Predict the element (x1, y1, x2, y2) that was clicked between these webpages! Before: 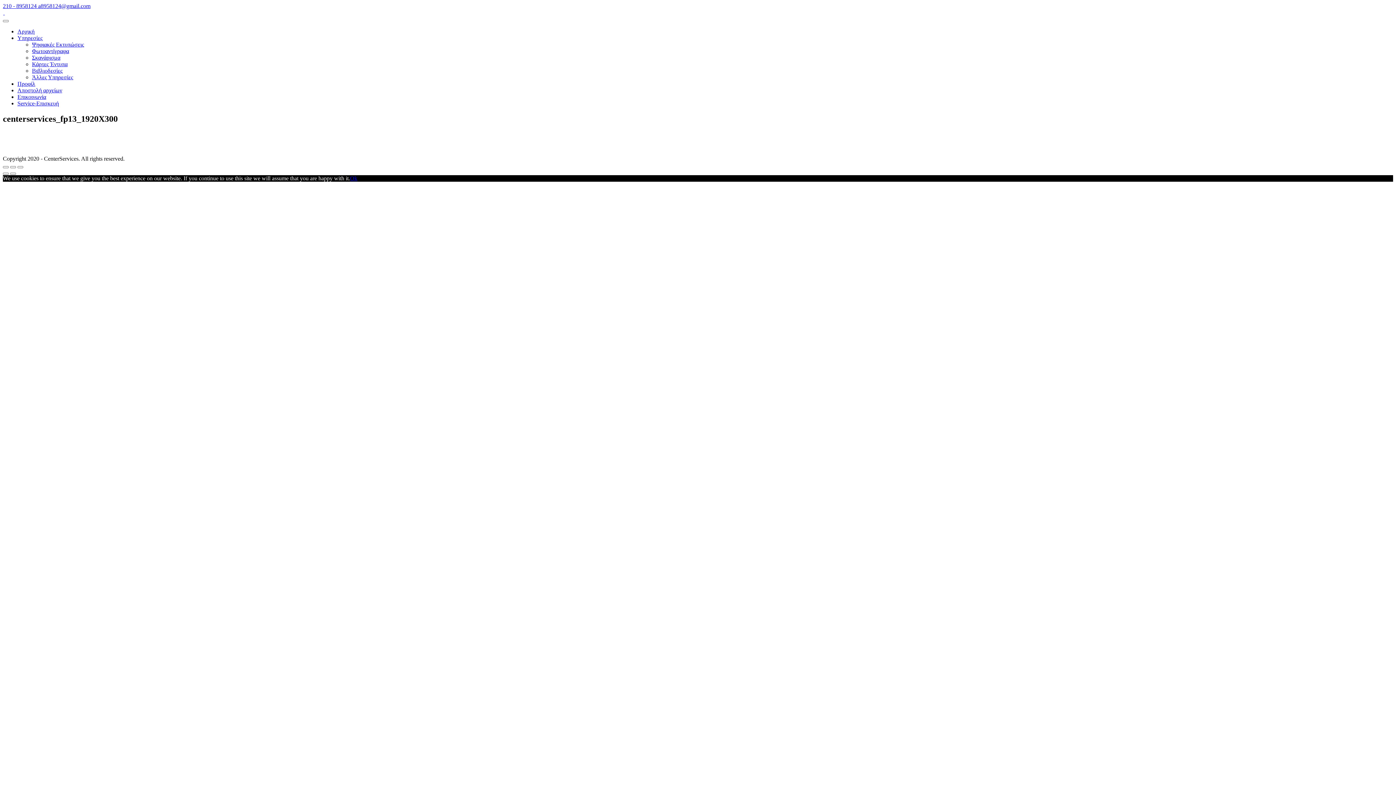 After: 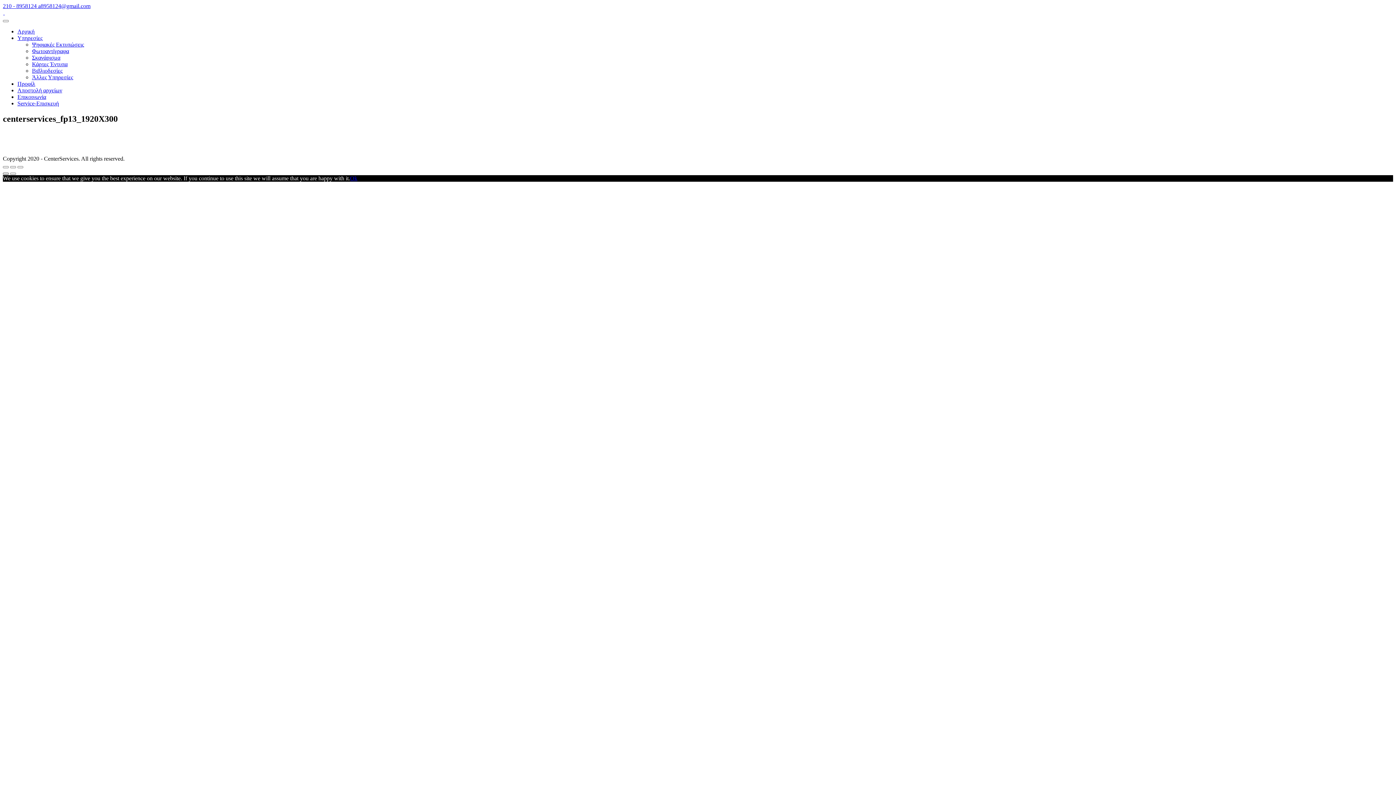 Action: bbox: (2, 172, 8, 174)